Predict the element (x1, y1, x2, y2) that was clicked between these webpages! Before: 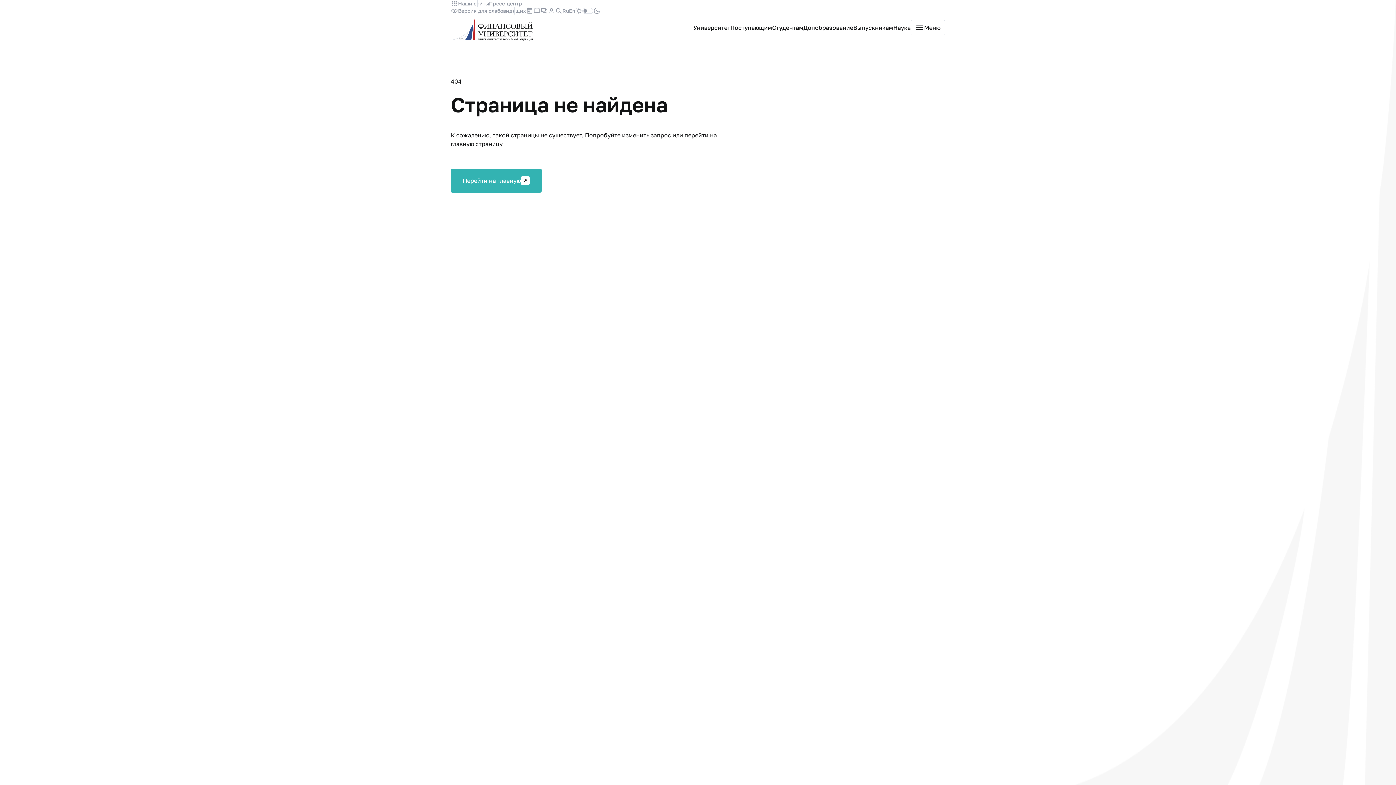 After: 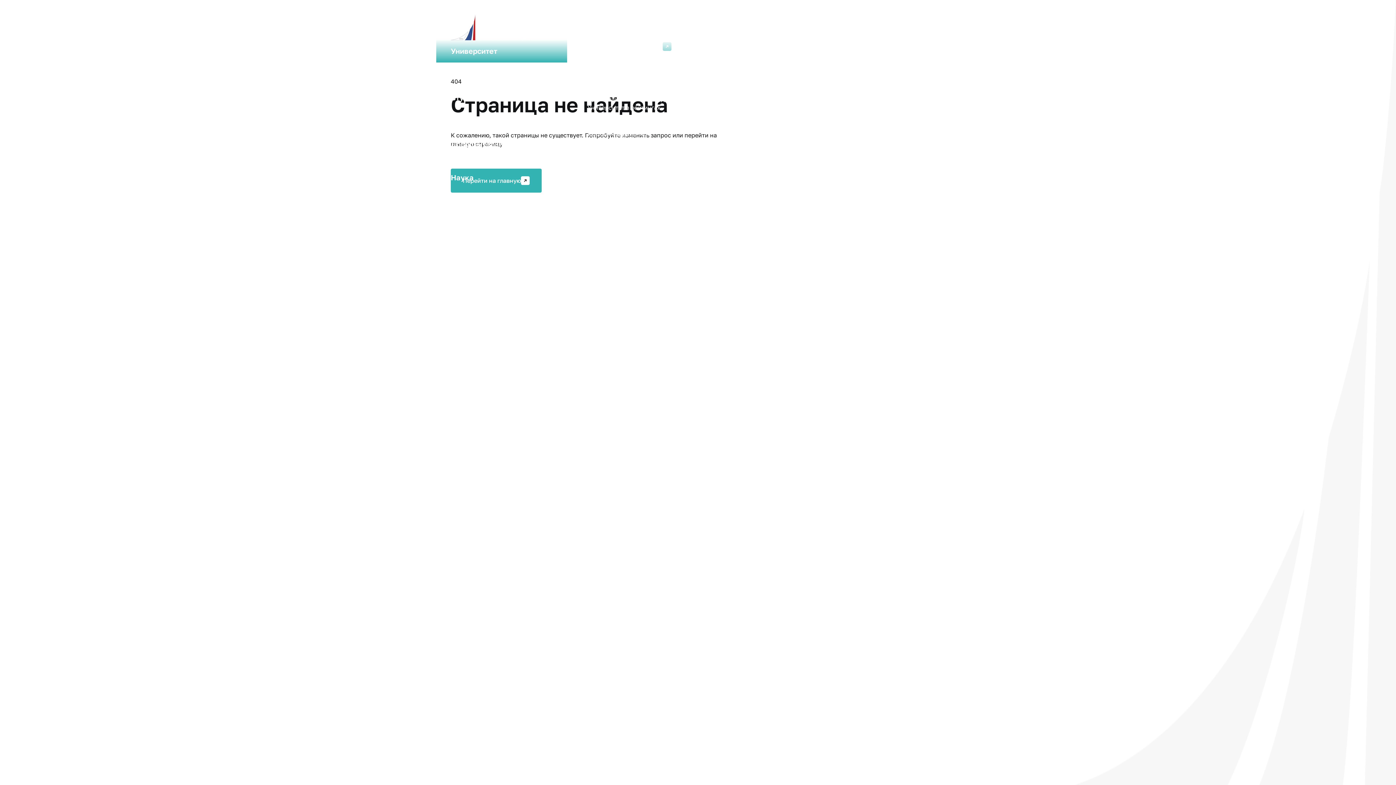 Action: bbox: (910, 20, 945, 35) label: Меню